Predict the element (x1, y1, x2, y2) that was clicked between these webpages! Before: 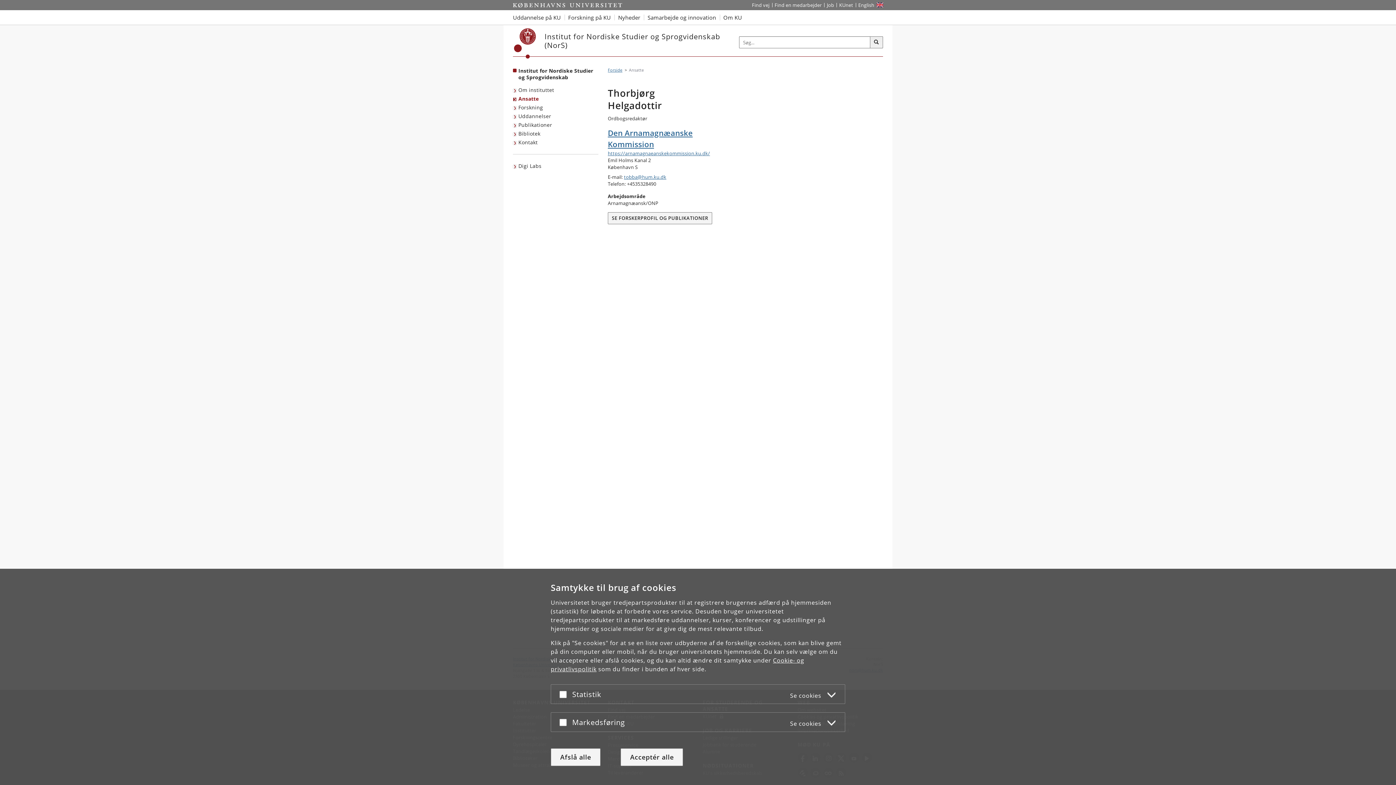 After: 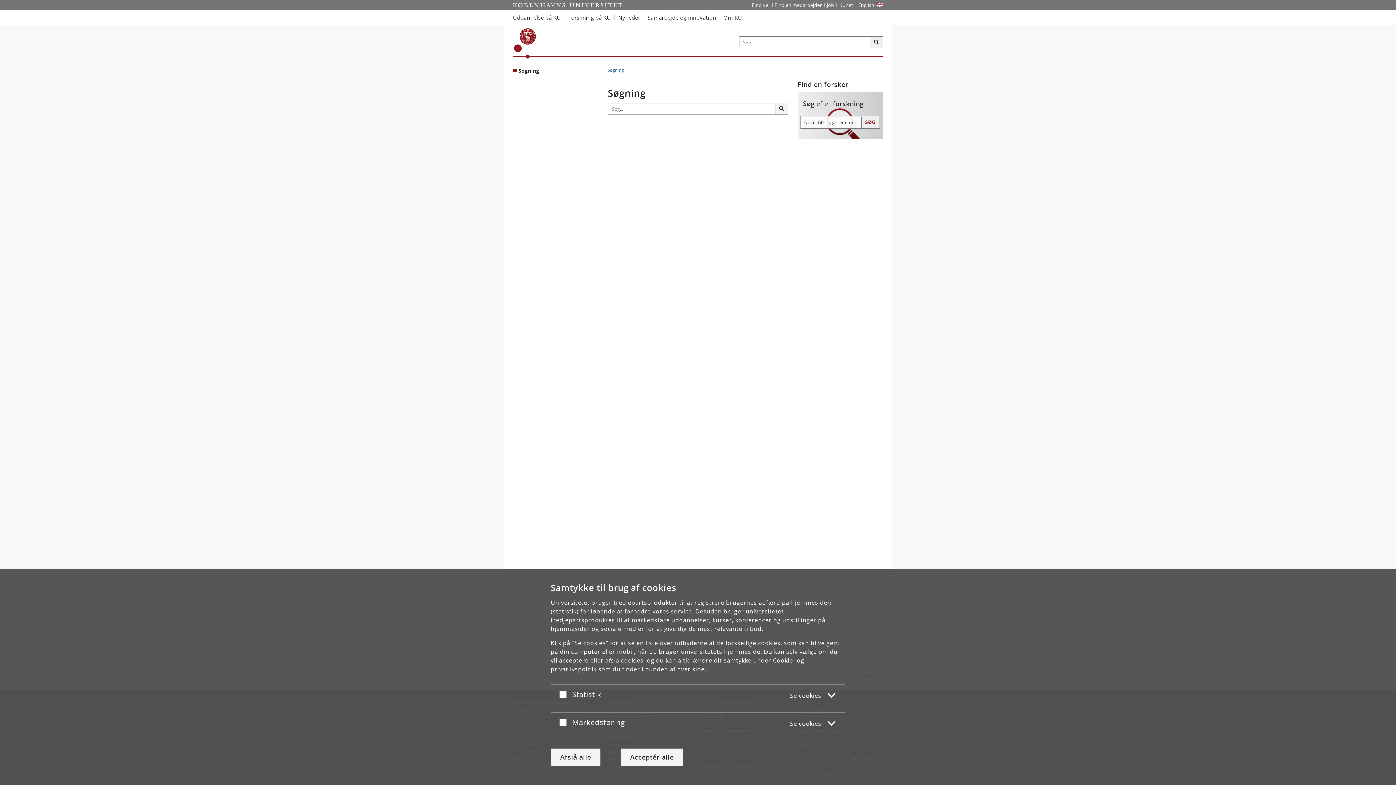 Action: bbox: (870, 36, 883, 48) label: Søg